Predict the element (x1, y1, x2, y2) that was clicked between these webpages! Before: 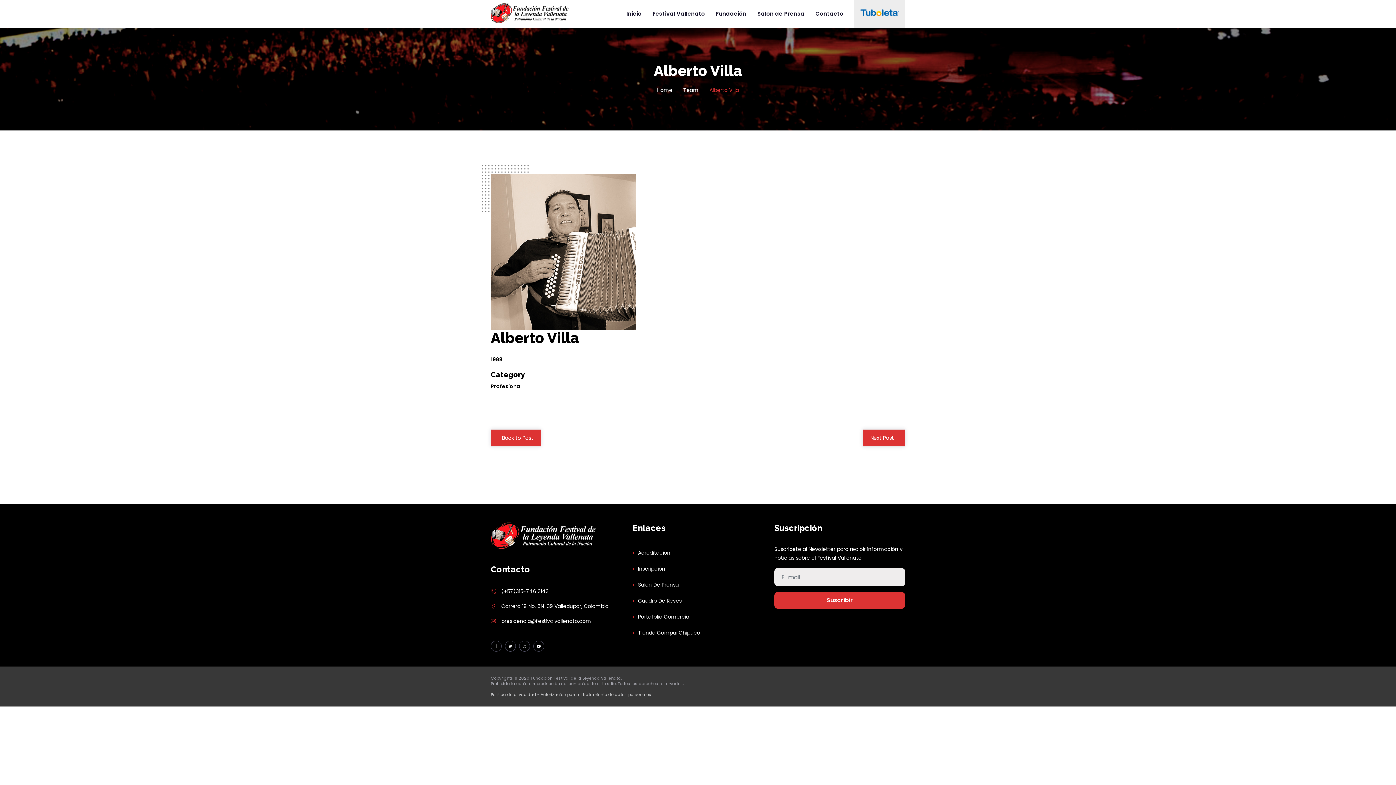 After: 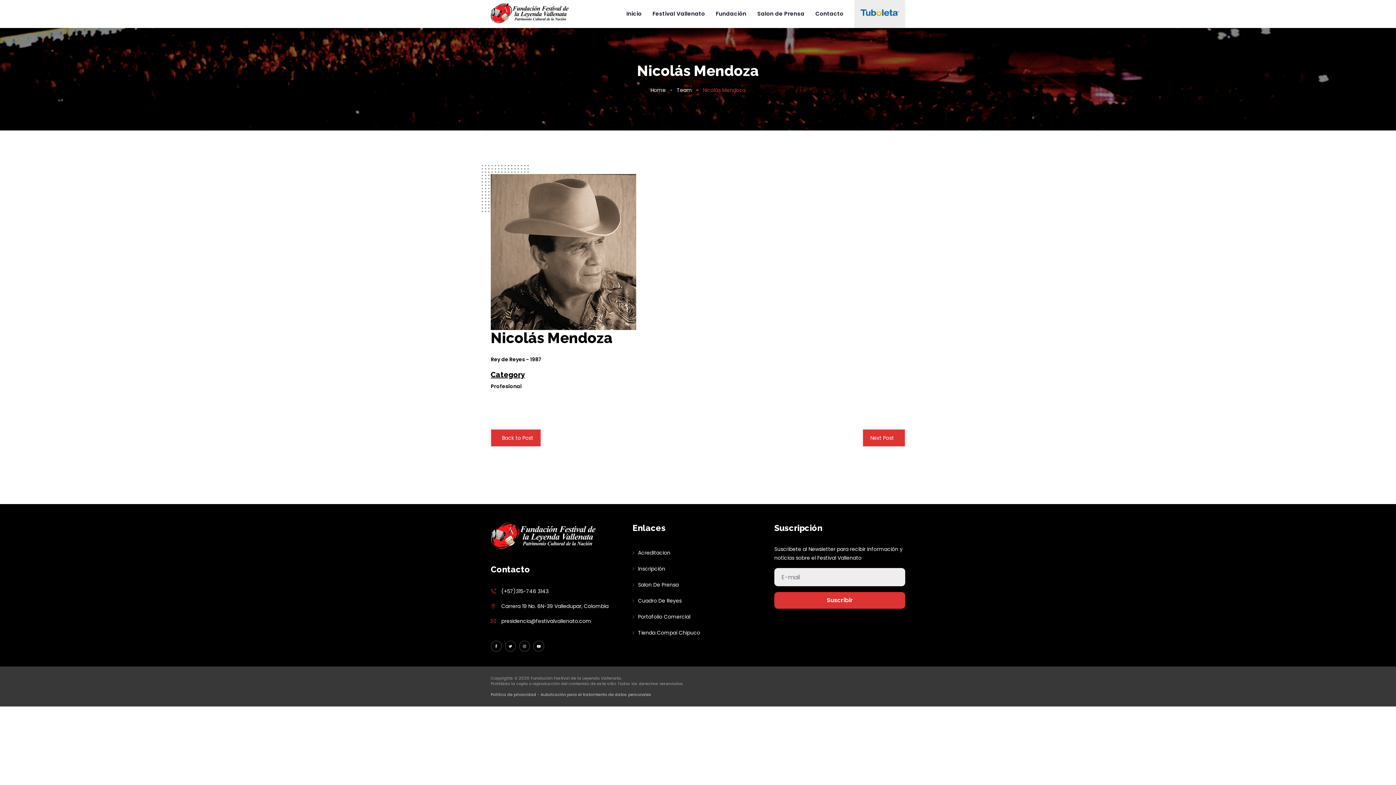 Action: label: Next Post bbox: (862, 429, 905, 447)